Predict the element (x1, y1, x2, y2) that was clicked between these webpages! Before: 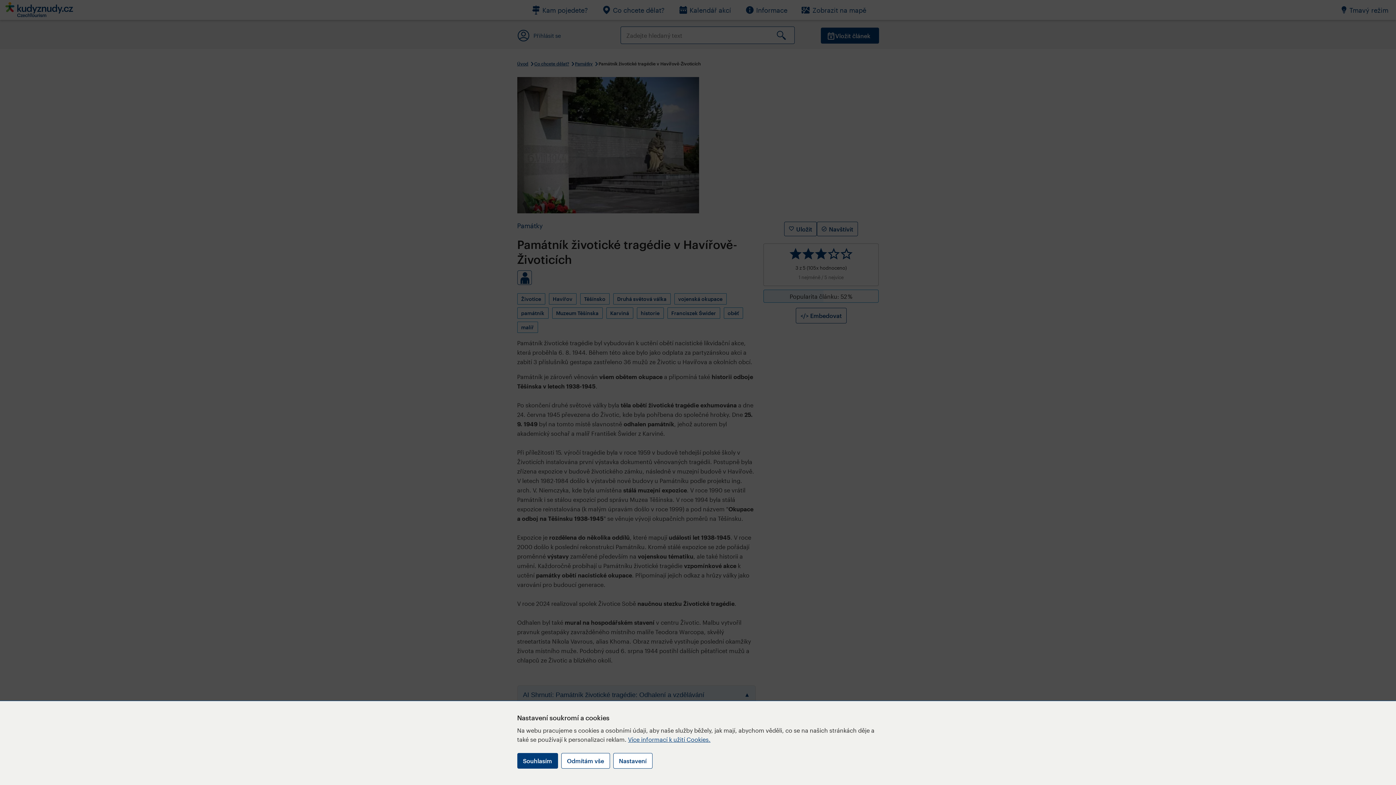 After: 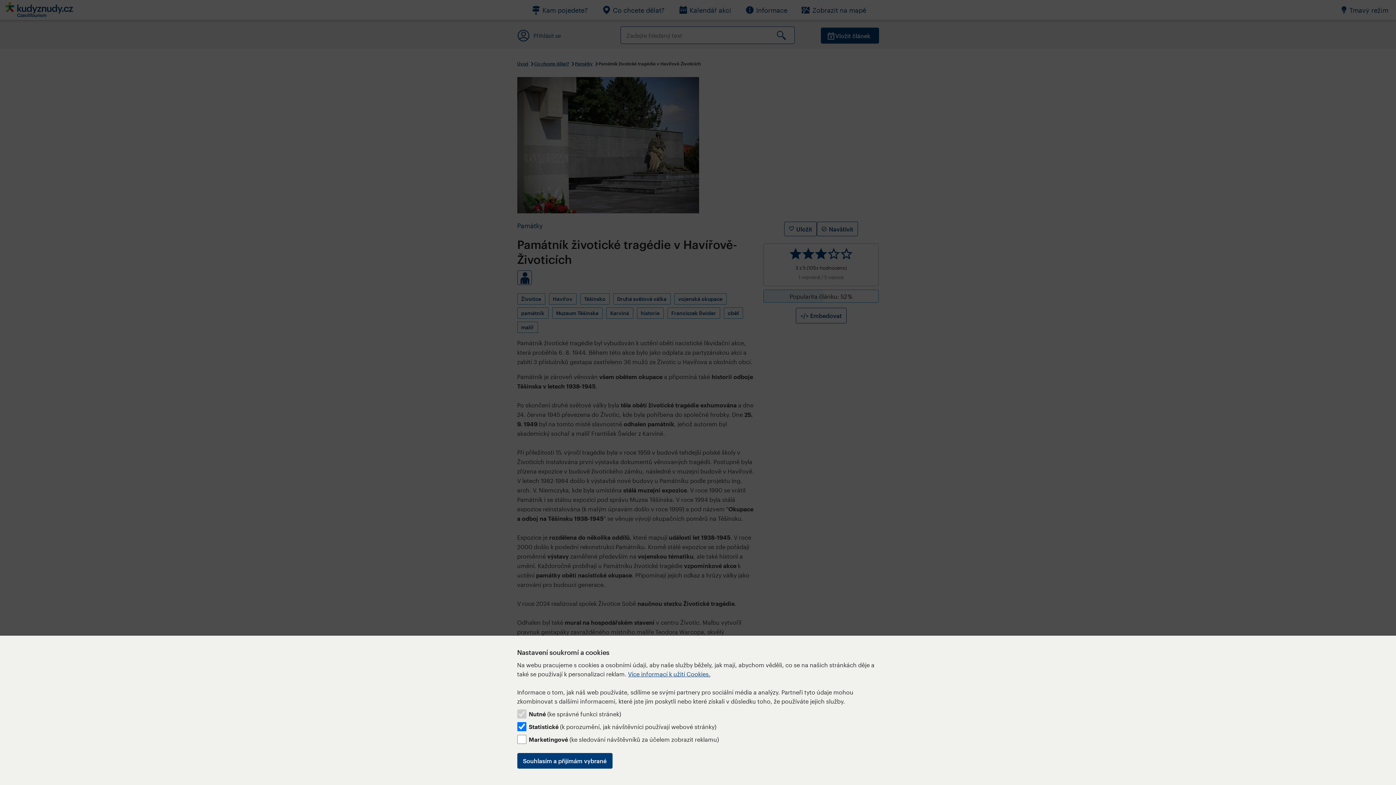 Action: label: Nastavení bbox: (613, 753, 652, 769)